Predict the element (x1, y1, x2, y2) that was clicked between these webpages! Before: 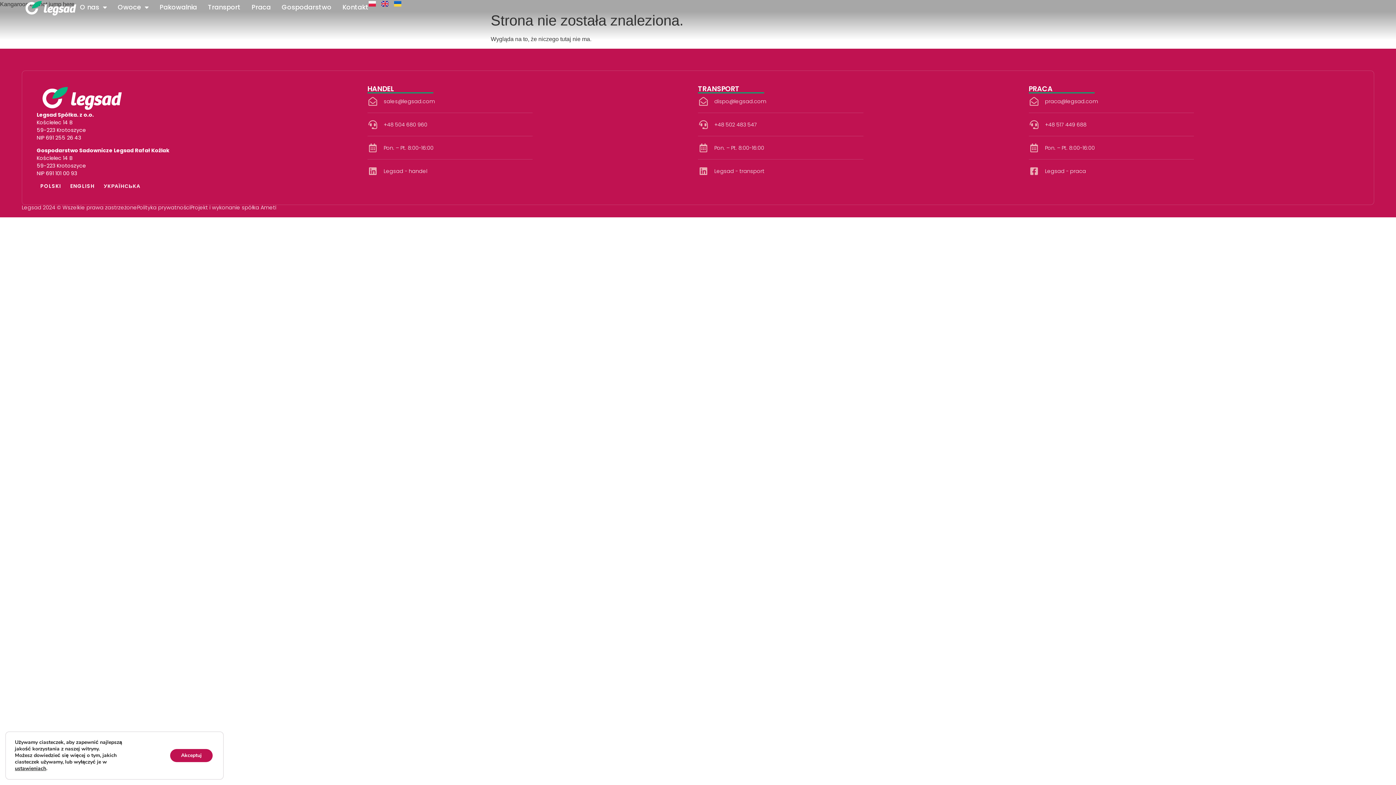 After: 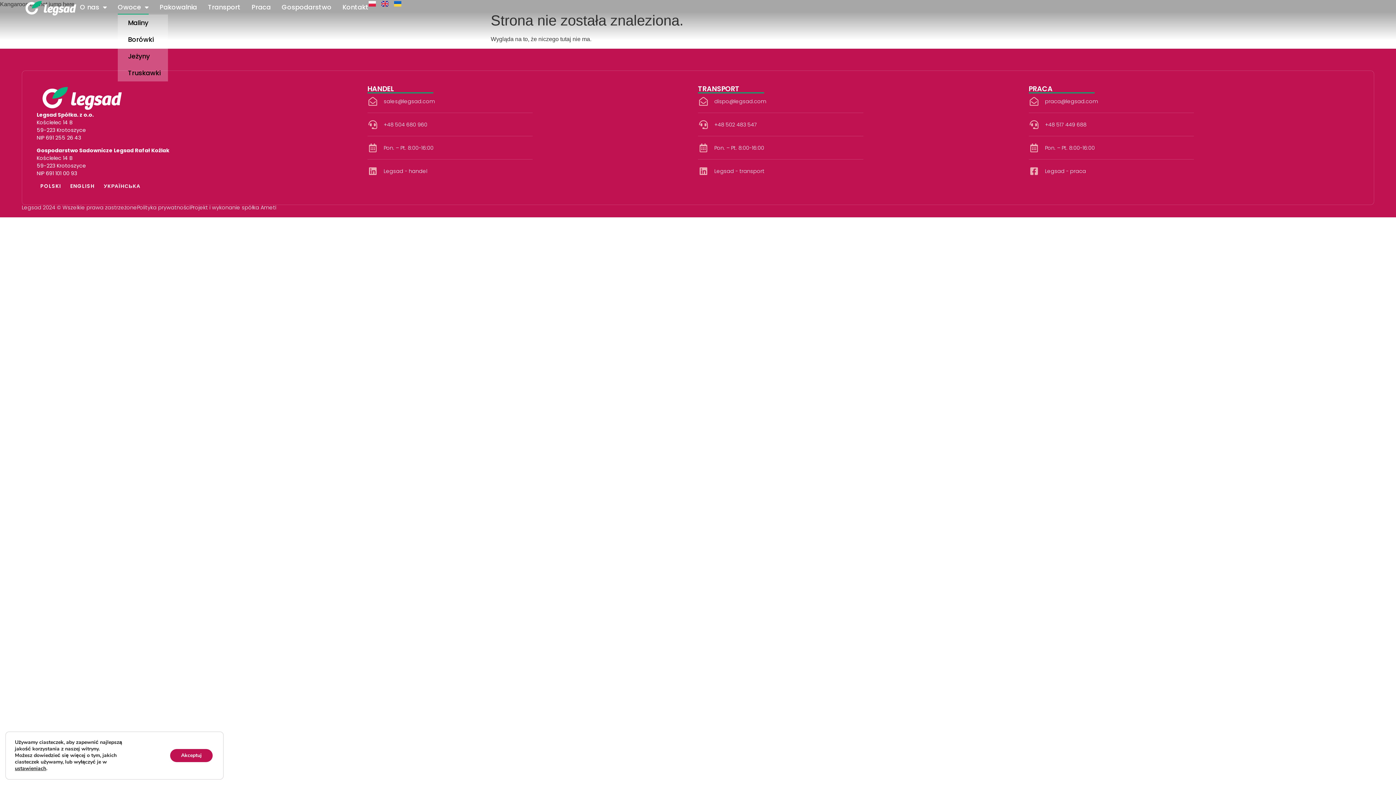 Action: bbox: (117, 0, 148, 14) label: Owoce